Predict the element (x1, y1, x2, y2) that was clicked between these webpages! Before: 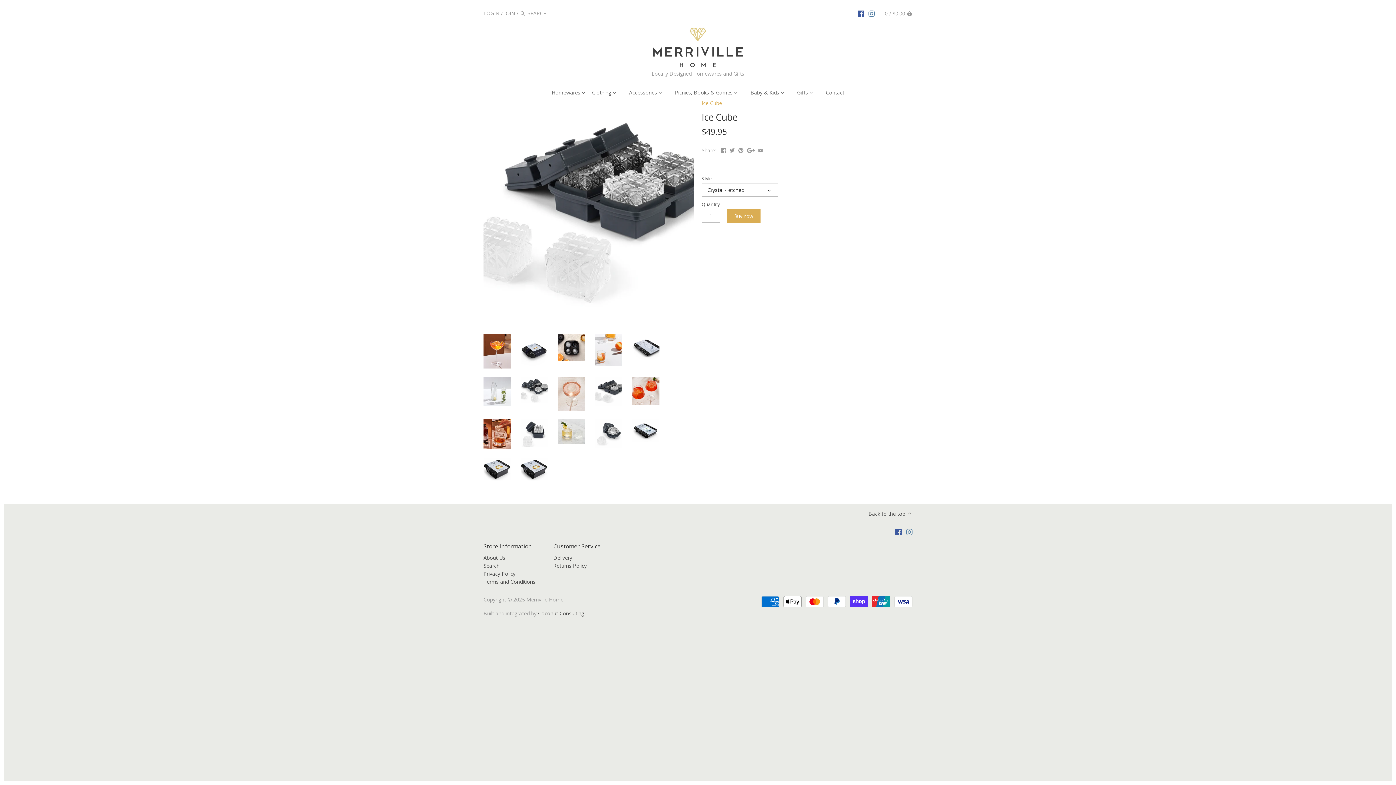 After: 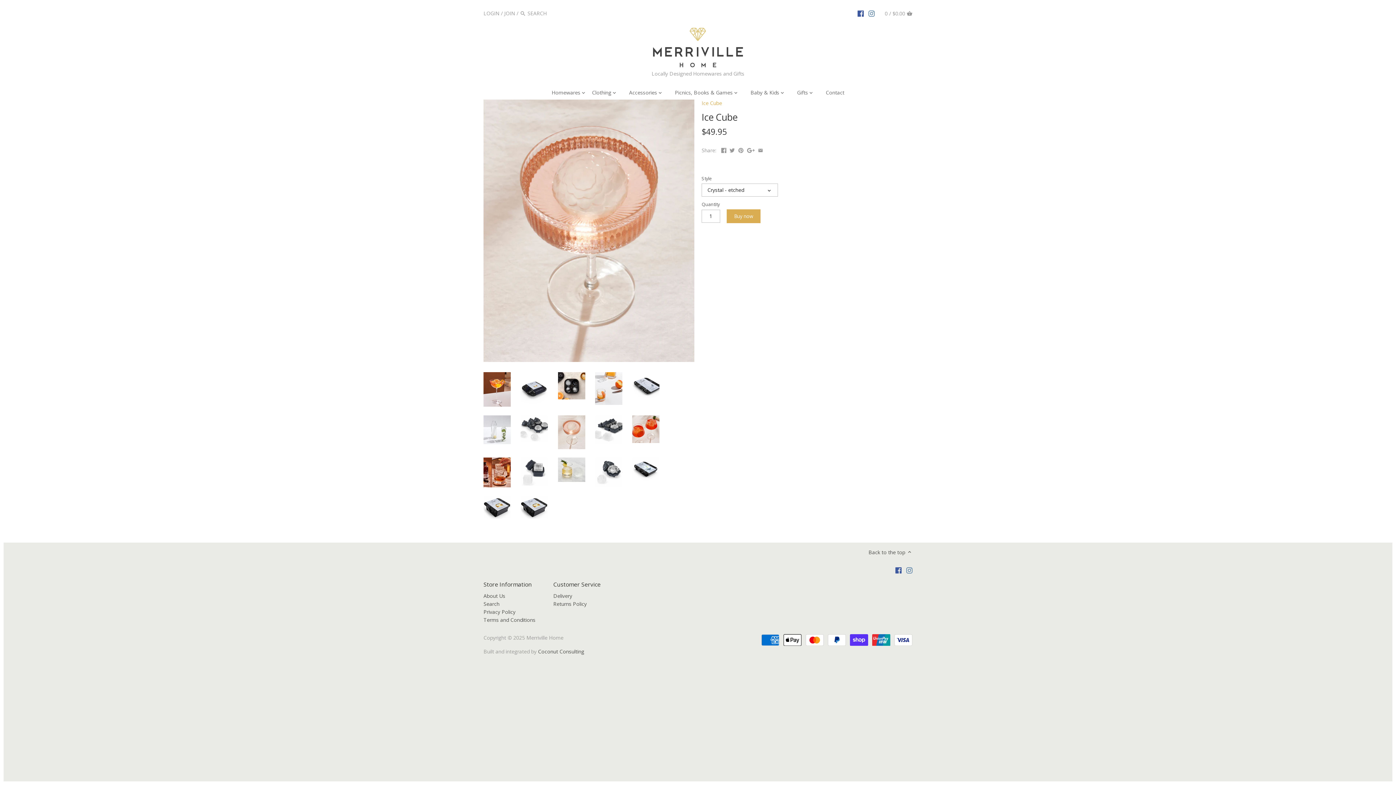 Action: bbox: (558, 377, 585, 411)